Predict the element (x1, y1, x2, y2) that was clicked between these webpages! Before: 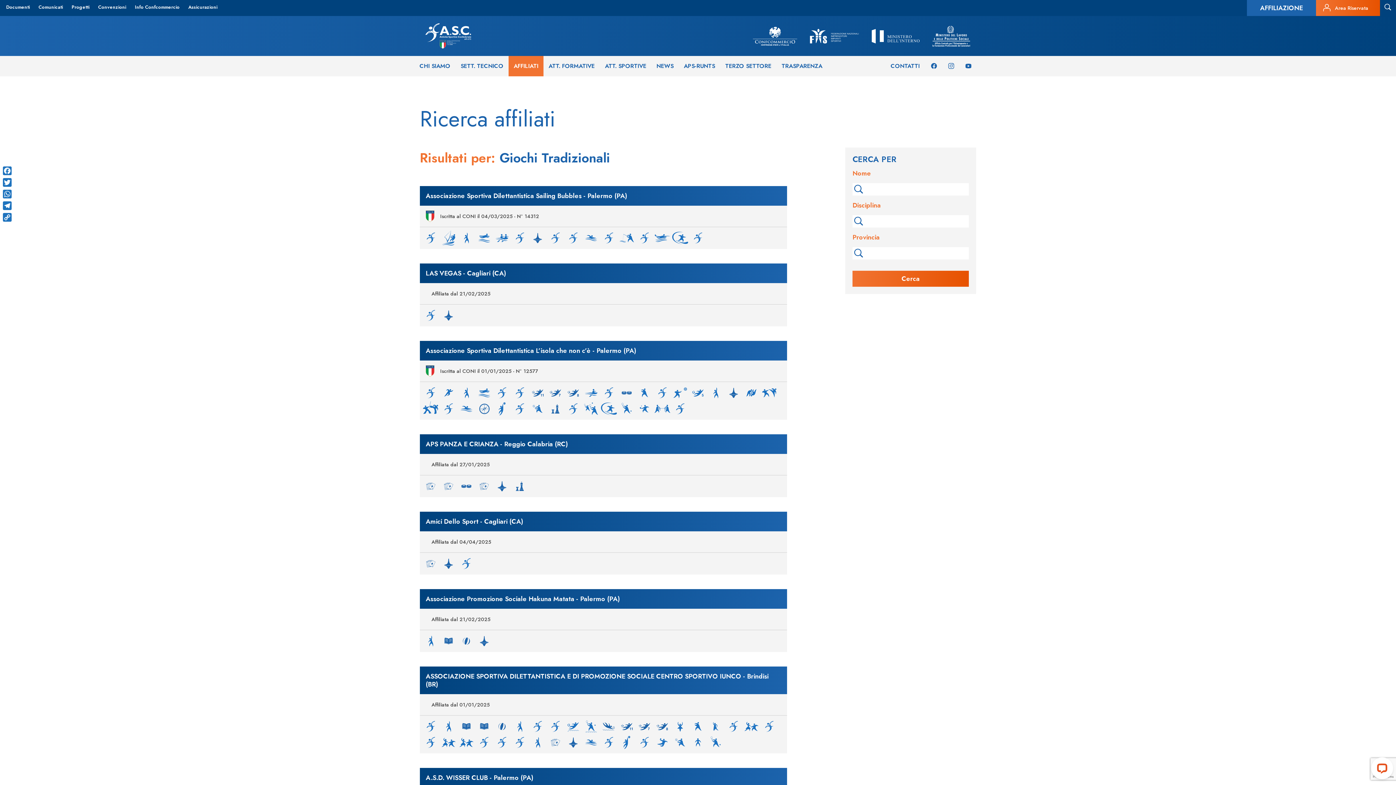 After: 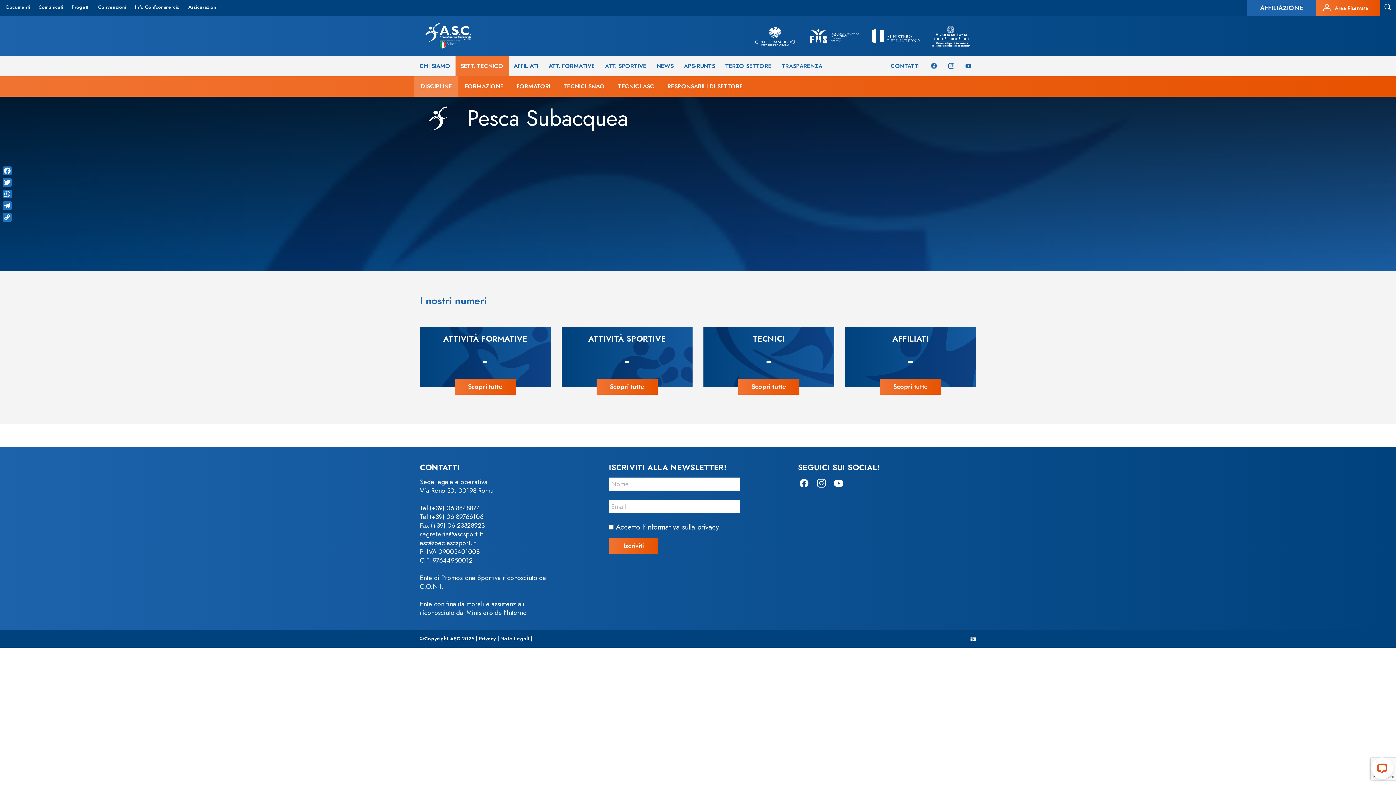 Action: bbox: (654, 233, 670, 241)